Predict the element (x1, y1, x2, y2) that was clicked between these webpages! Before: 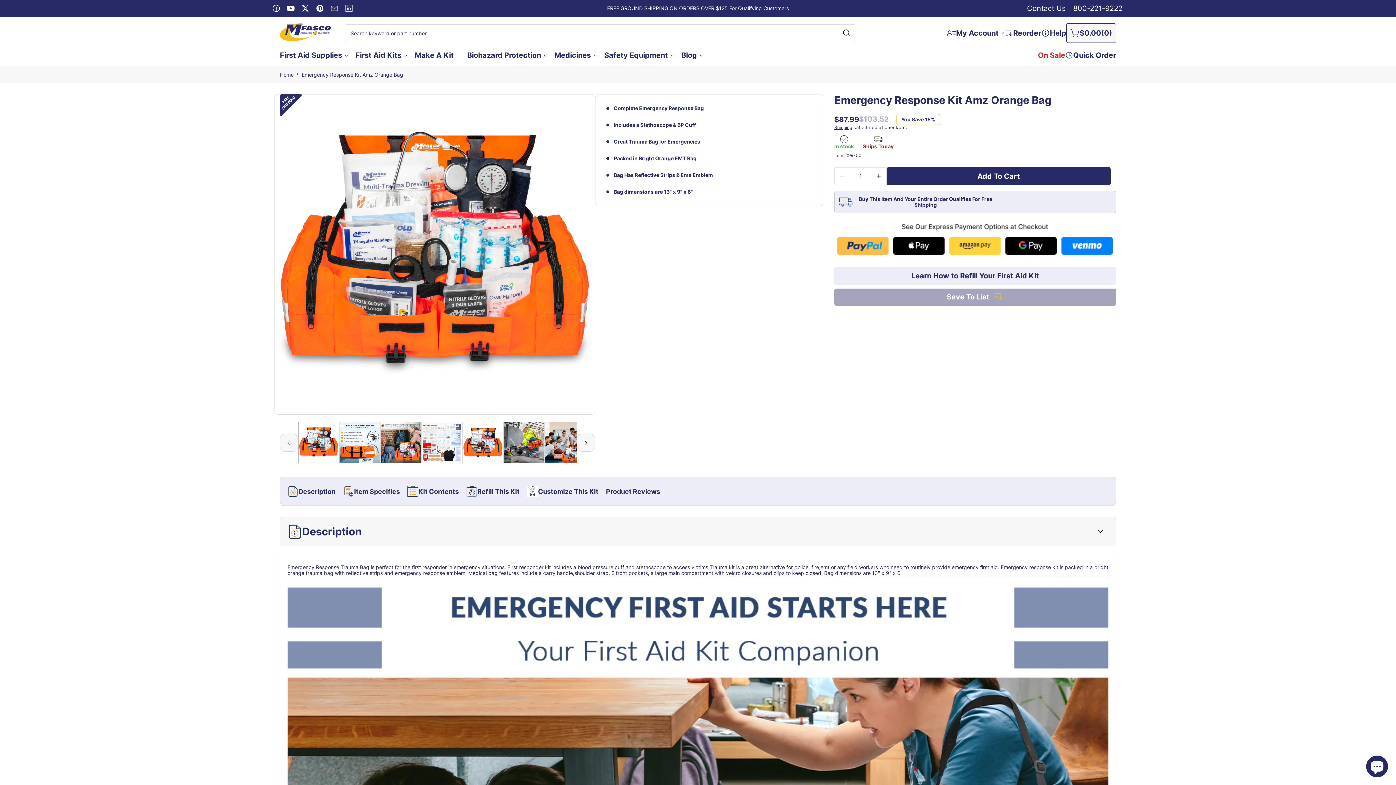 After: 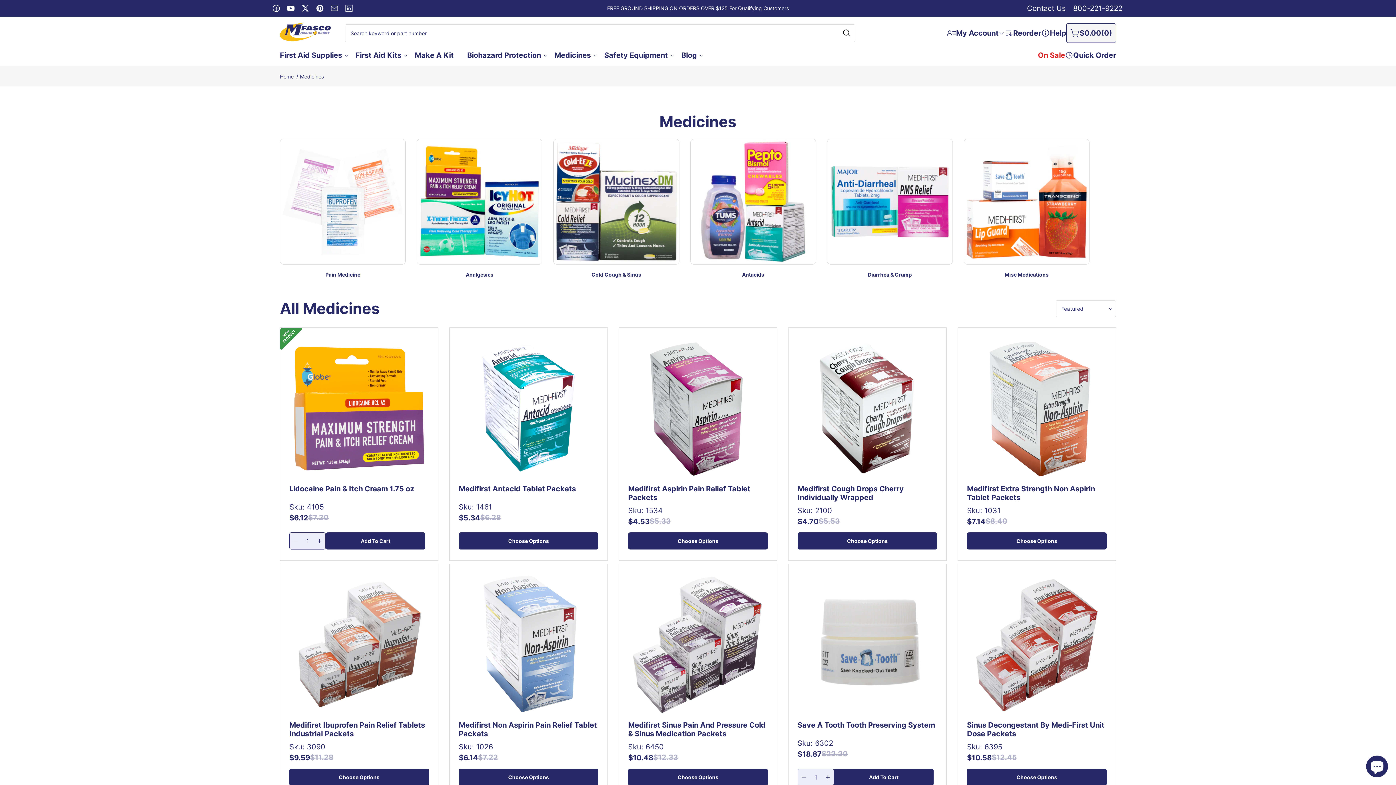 Action: label: Medicines bbox: (550, 46, 600, 64)